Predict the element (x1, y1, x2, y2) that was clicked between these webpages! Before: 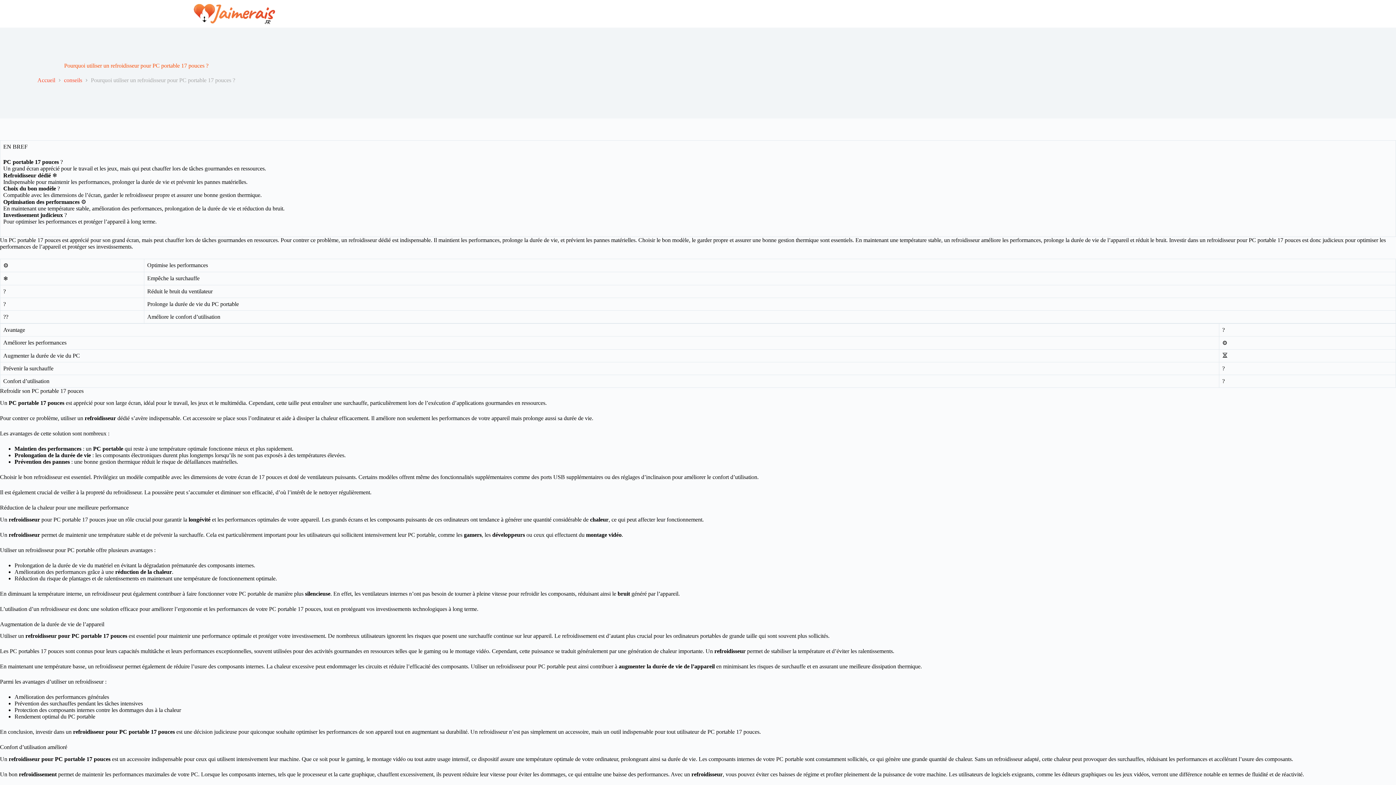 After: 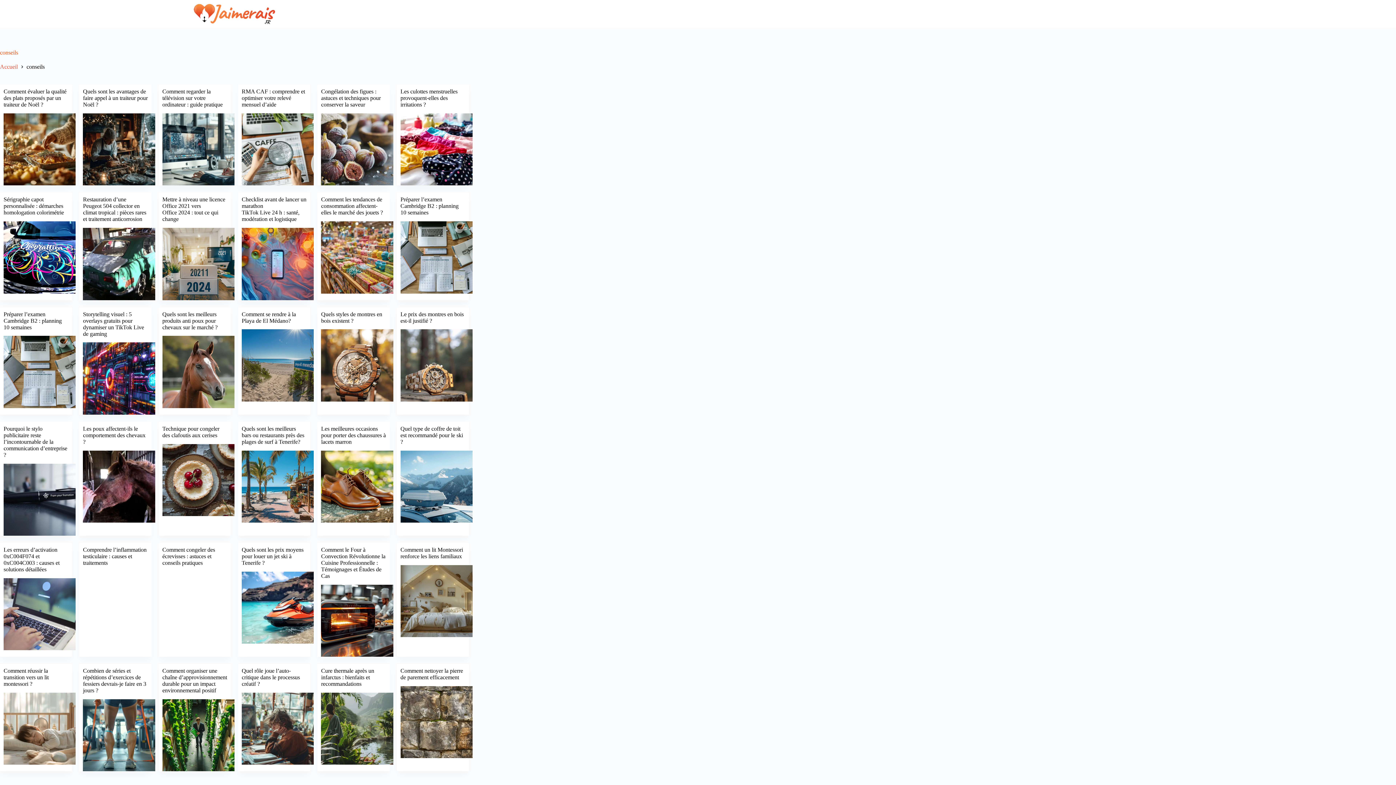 Action: bbox: (64, 76, 82, 83) label: conseils